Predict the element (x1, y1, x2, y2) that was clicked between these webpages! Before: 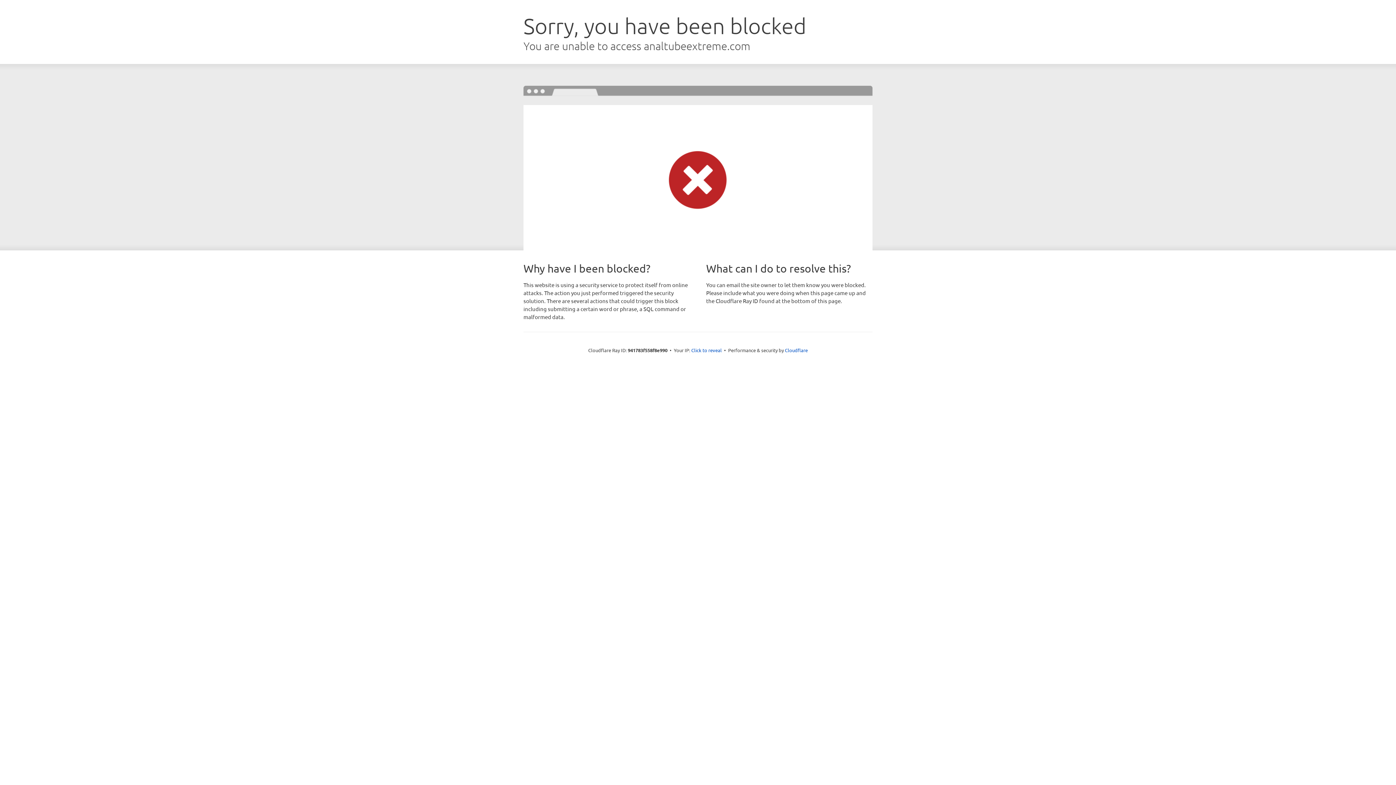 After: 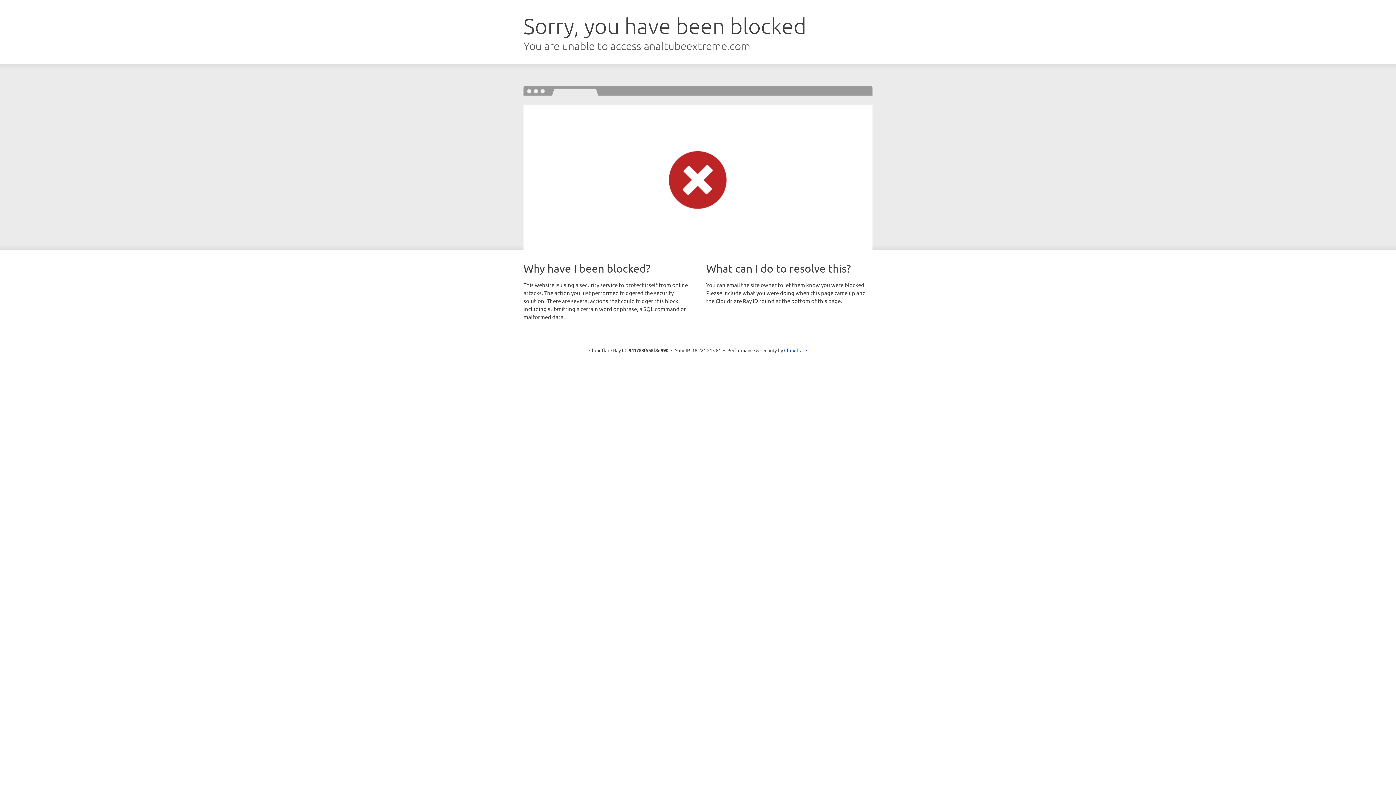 Action: label: Click to reveal bbox: (691, 346, 722, 353)